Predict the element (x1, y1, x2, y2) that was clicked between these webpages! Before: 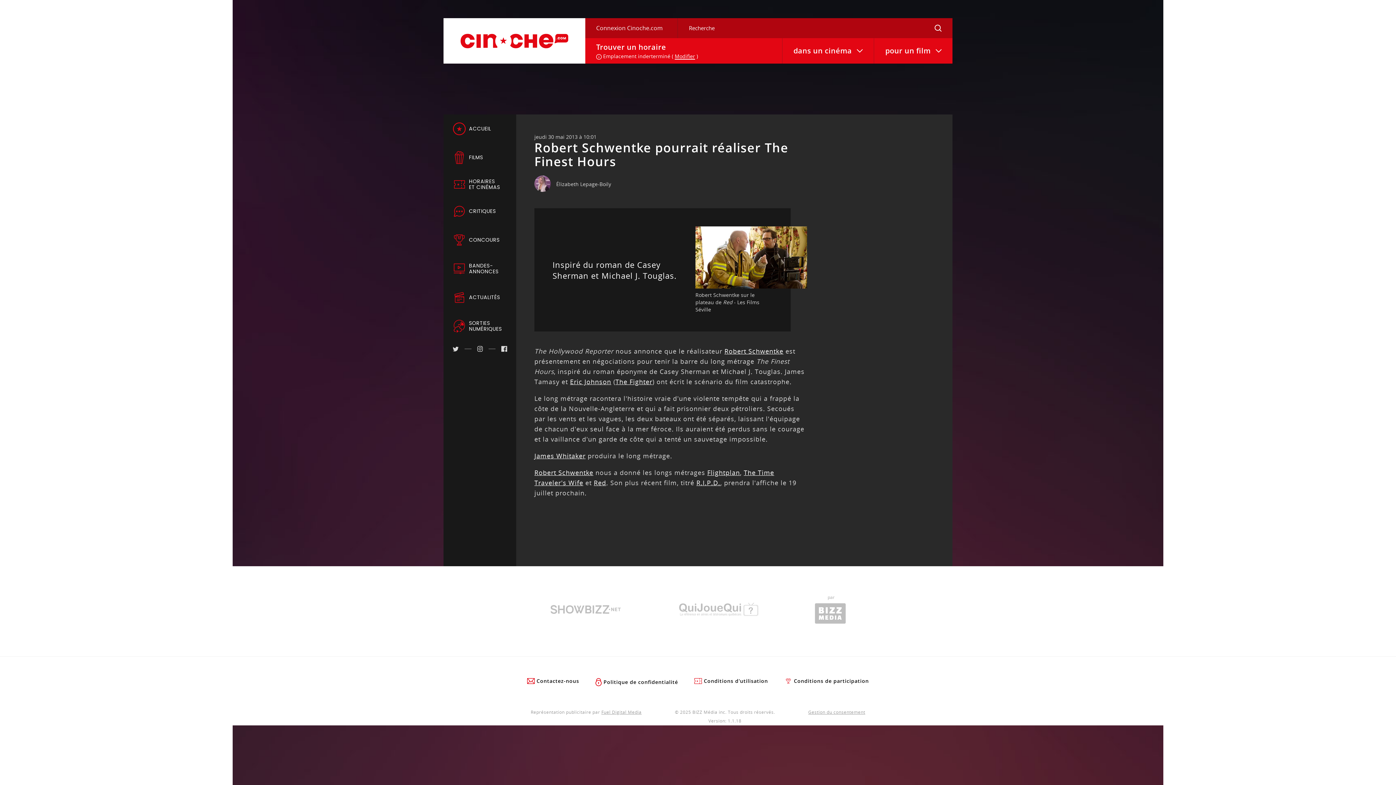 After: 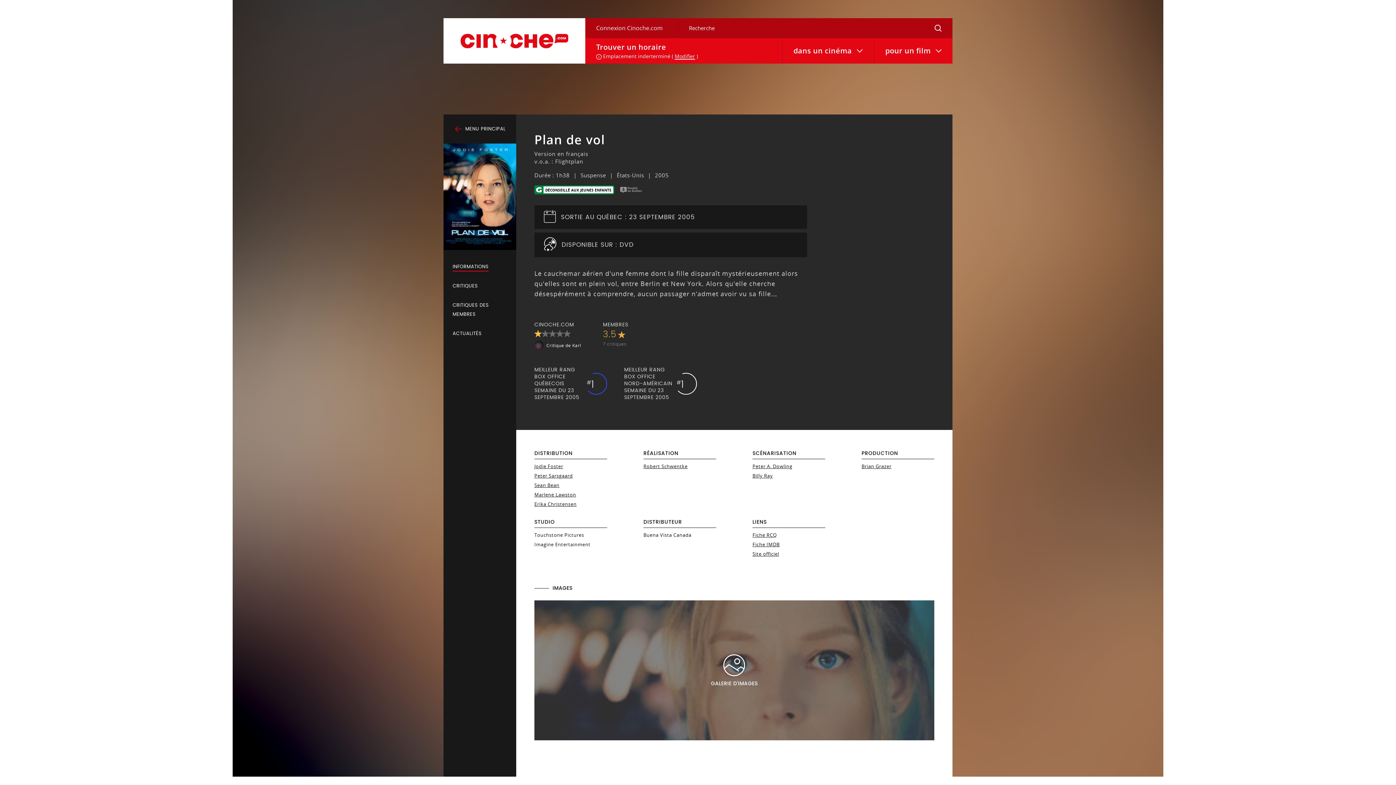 Action: bbox: (707, 468, 740, 477) label: Flightplan